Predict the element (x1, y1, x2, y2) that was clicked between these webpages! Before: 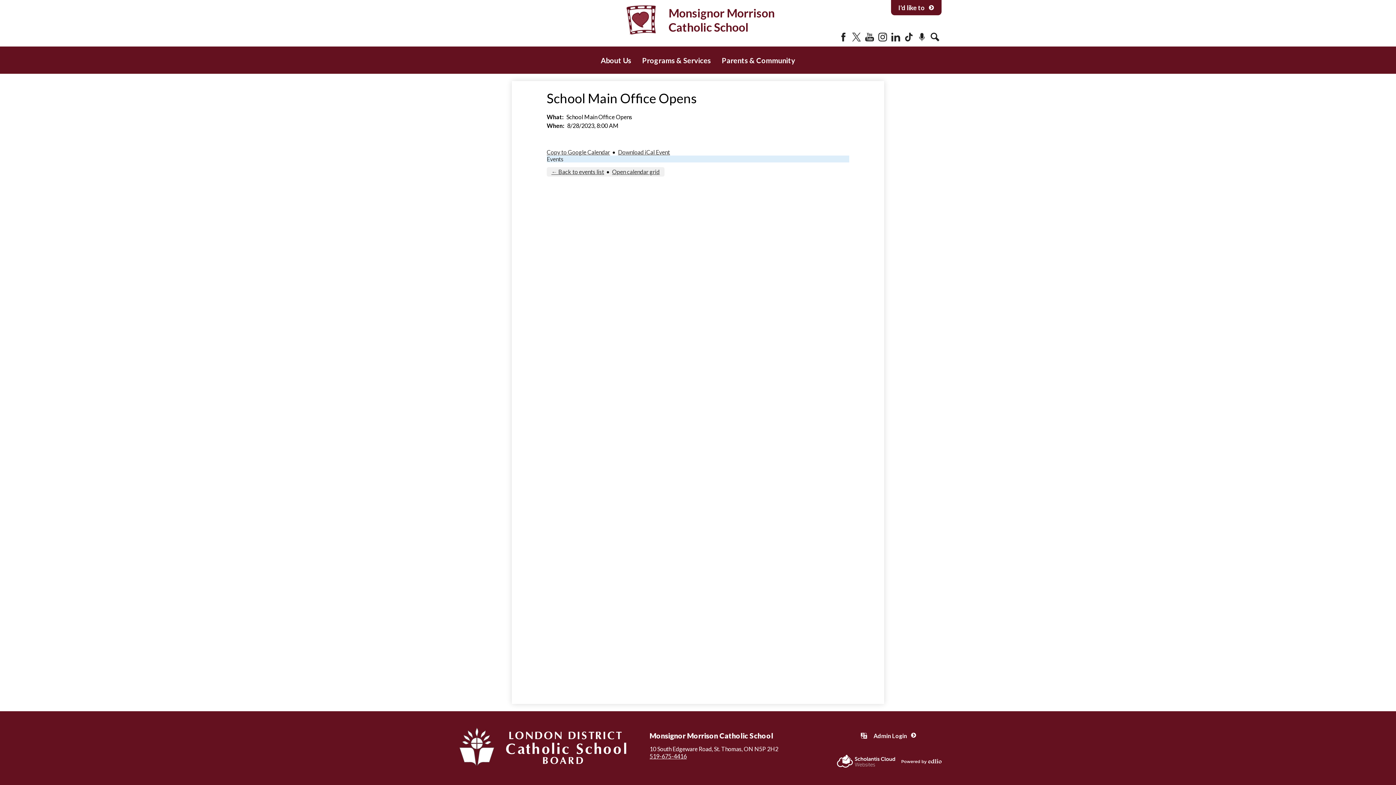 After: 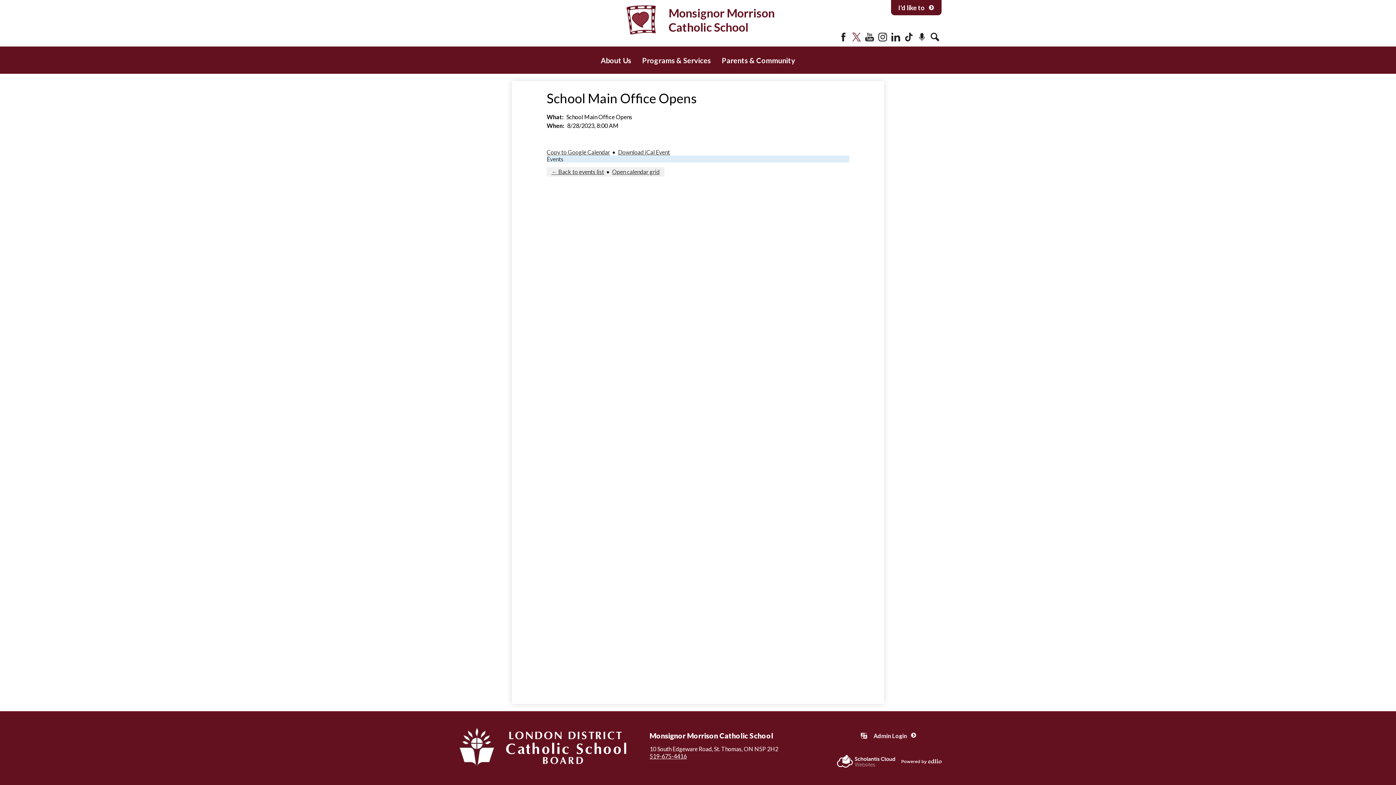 Action: label: Twitter bbox: (852, 32, 861, 41)